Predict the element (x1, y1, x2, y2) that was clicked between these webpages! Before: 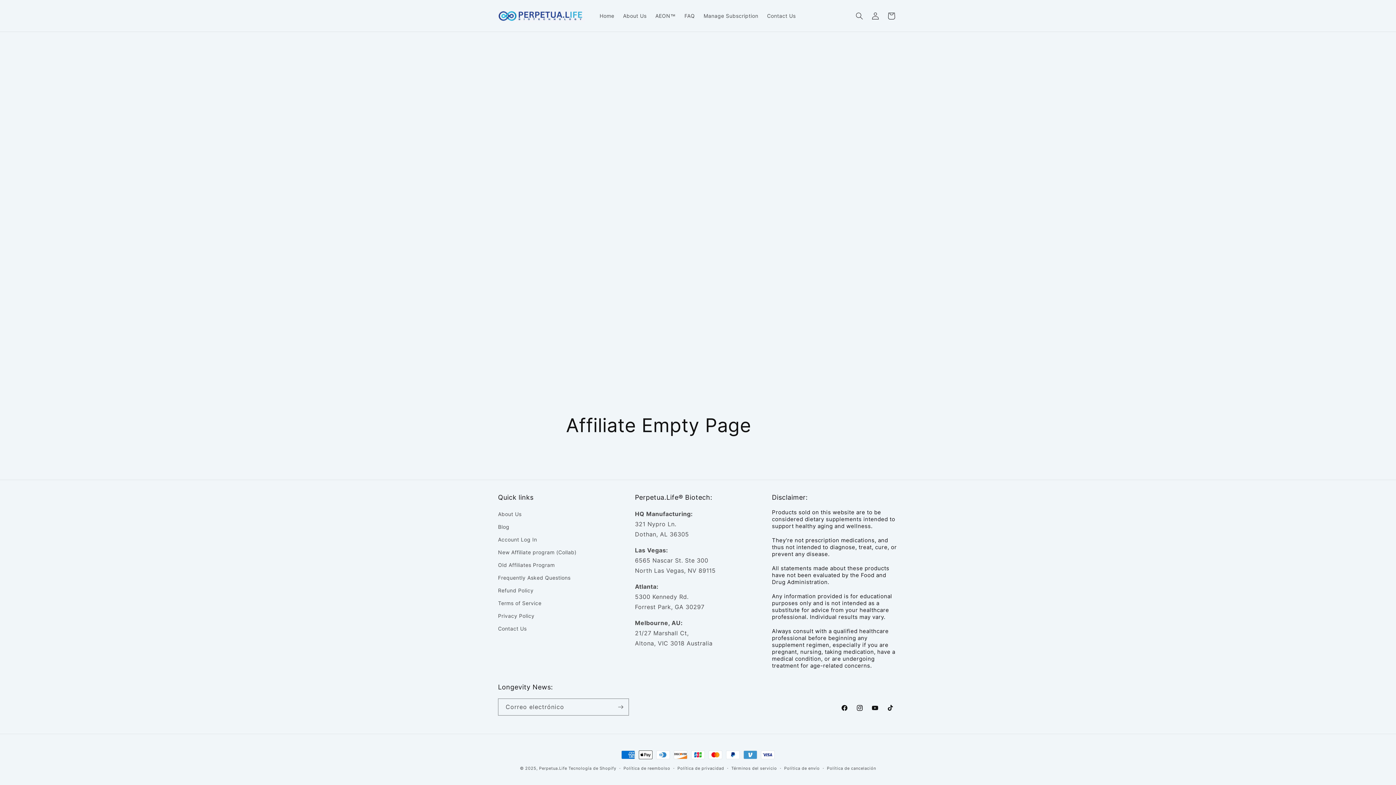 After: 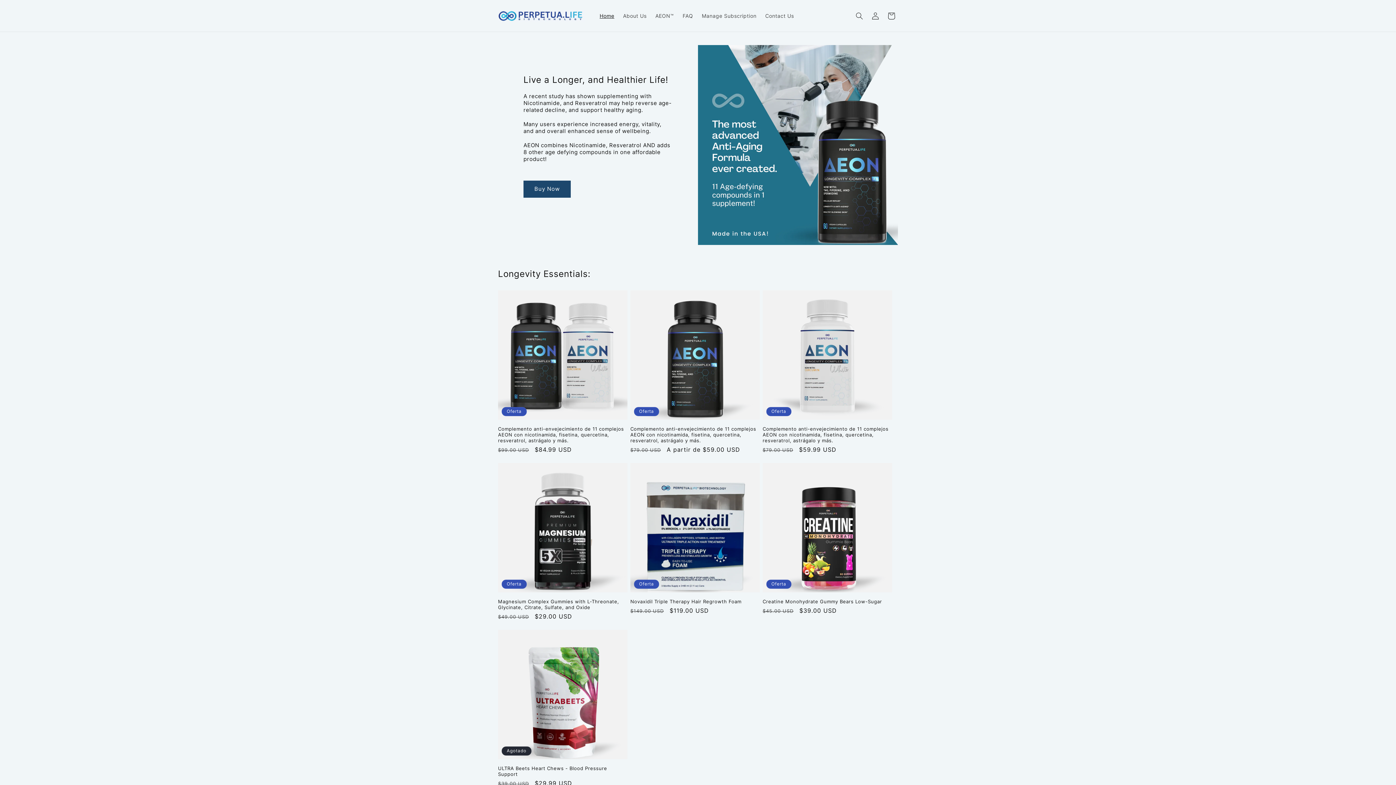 Action: bbox: (495, 7, 588, 24)